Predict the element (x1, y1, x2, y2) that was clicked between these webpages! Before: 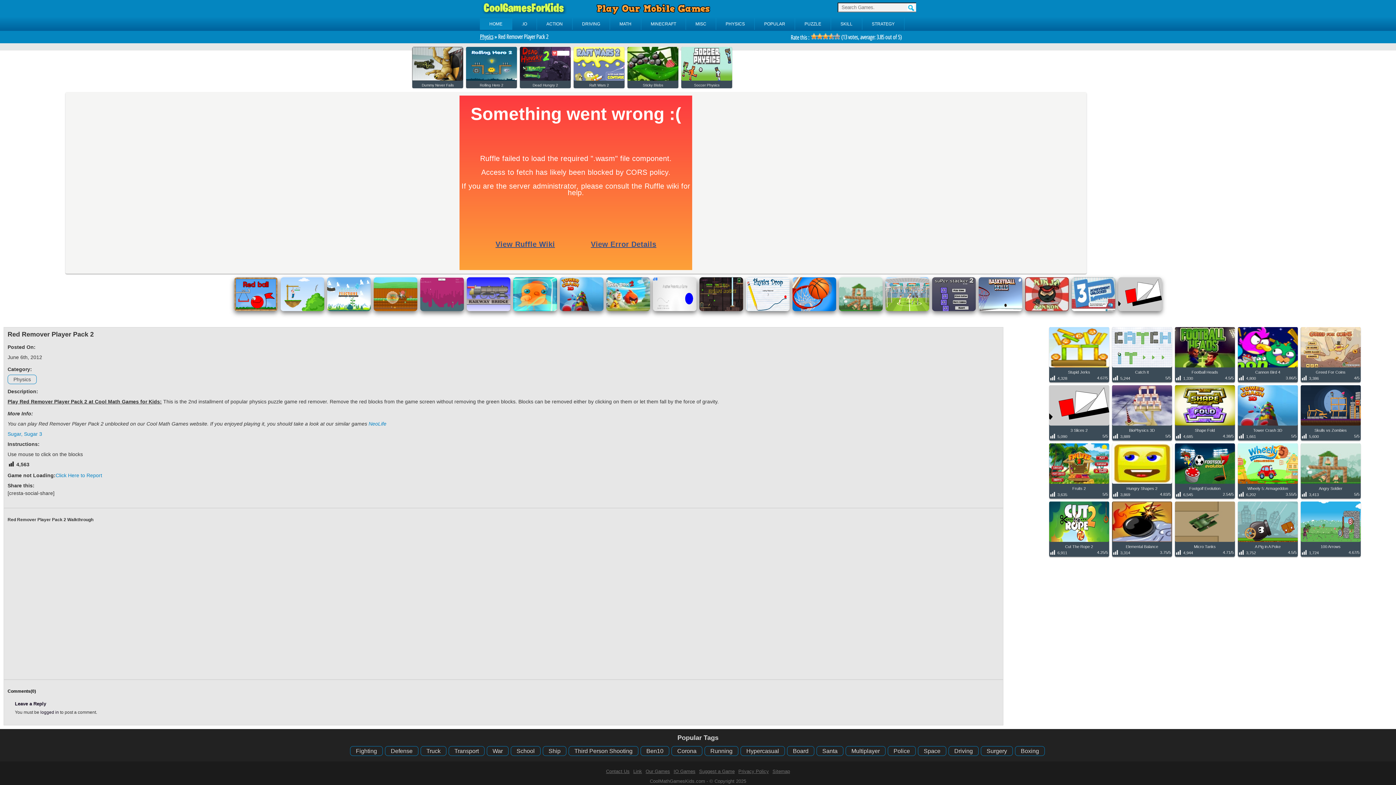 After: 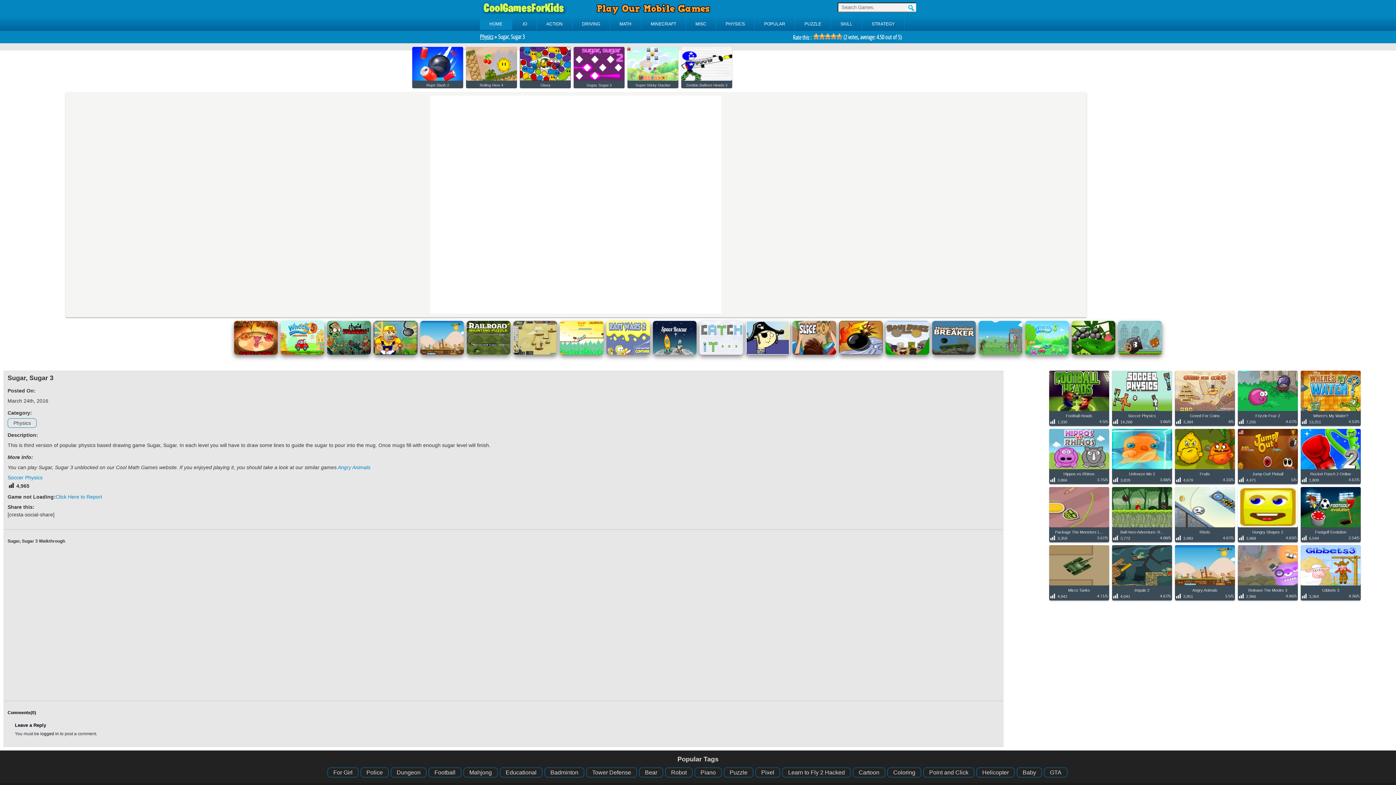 Action: label: Sugar, Sugar 3 bbox: (7, 431, 42, 437)